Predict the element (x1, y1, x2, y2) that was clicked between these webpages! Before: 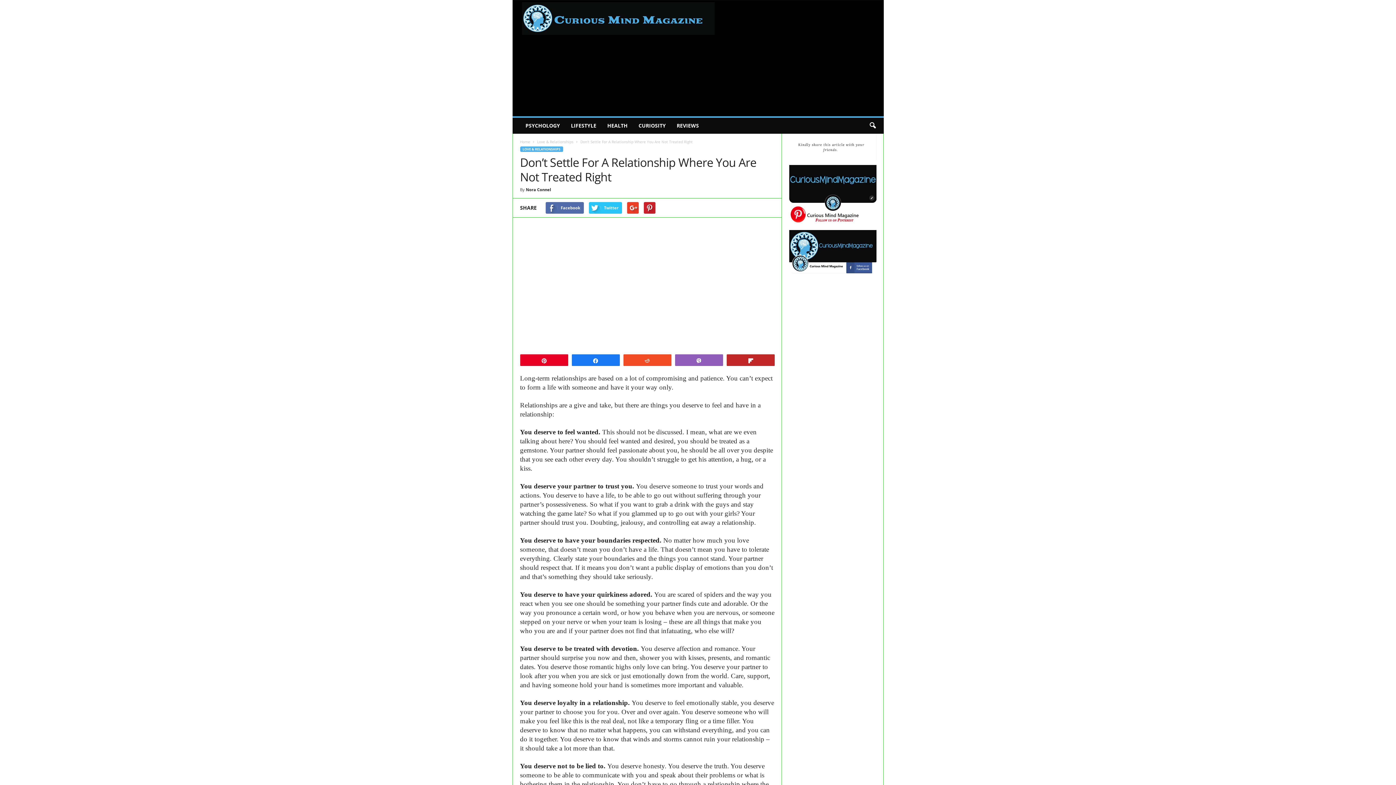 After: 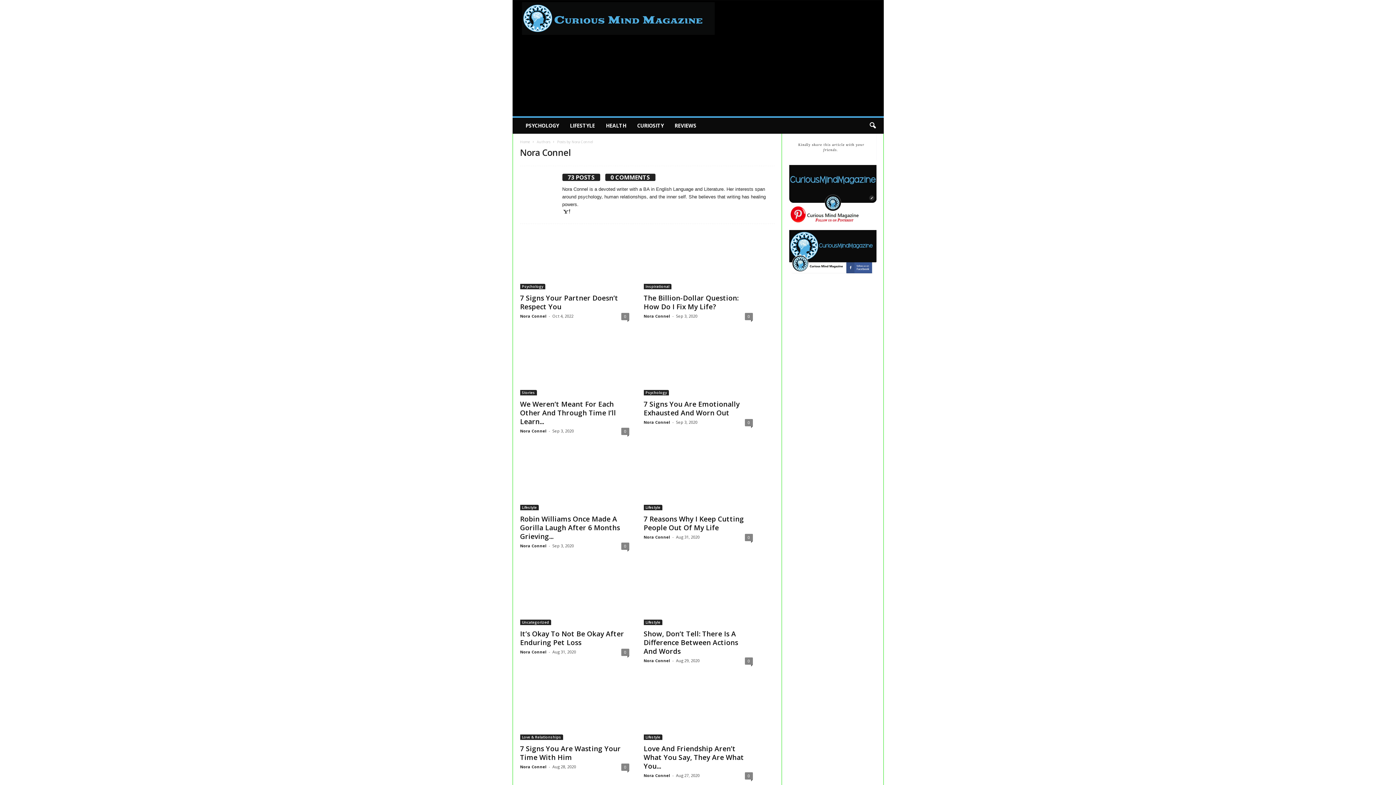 Action: label: Nora Connel bbox: (526, 186, 551, 192)